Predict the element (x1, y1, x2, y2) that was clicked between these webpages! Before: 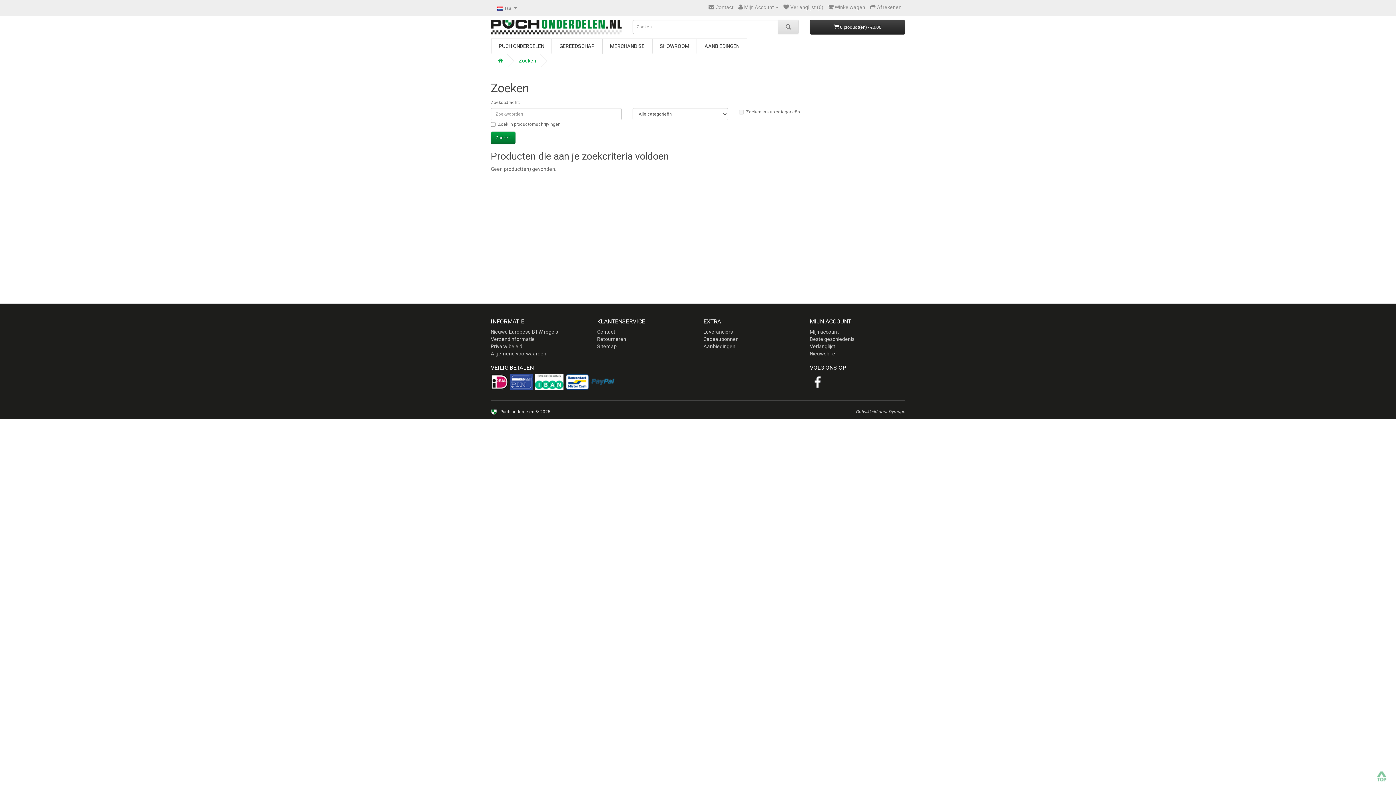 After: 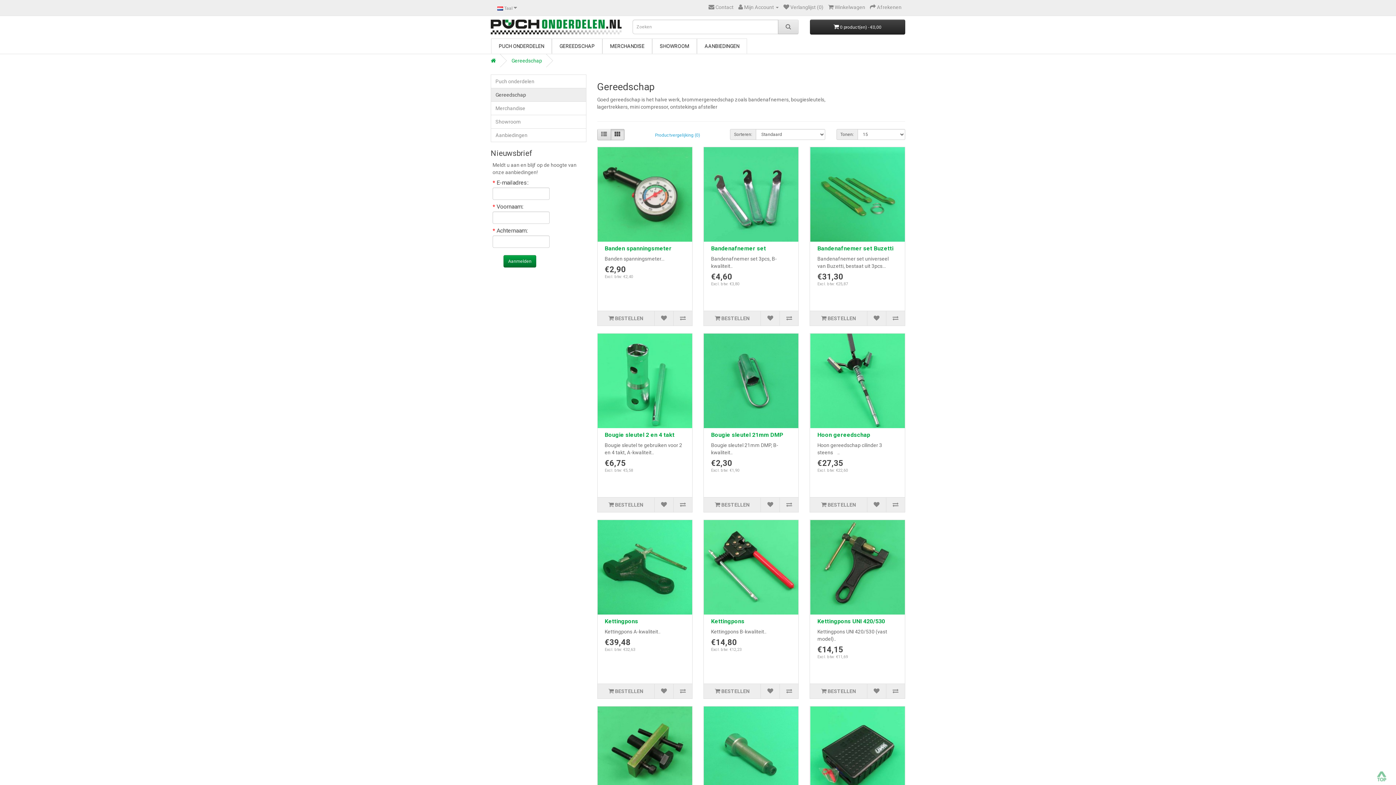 Action: bbox: (552, 38, 602, 53) label: GEREEDSCHAP